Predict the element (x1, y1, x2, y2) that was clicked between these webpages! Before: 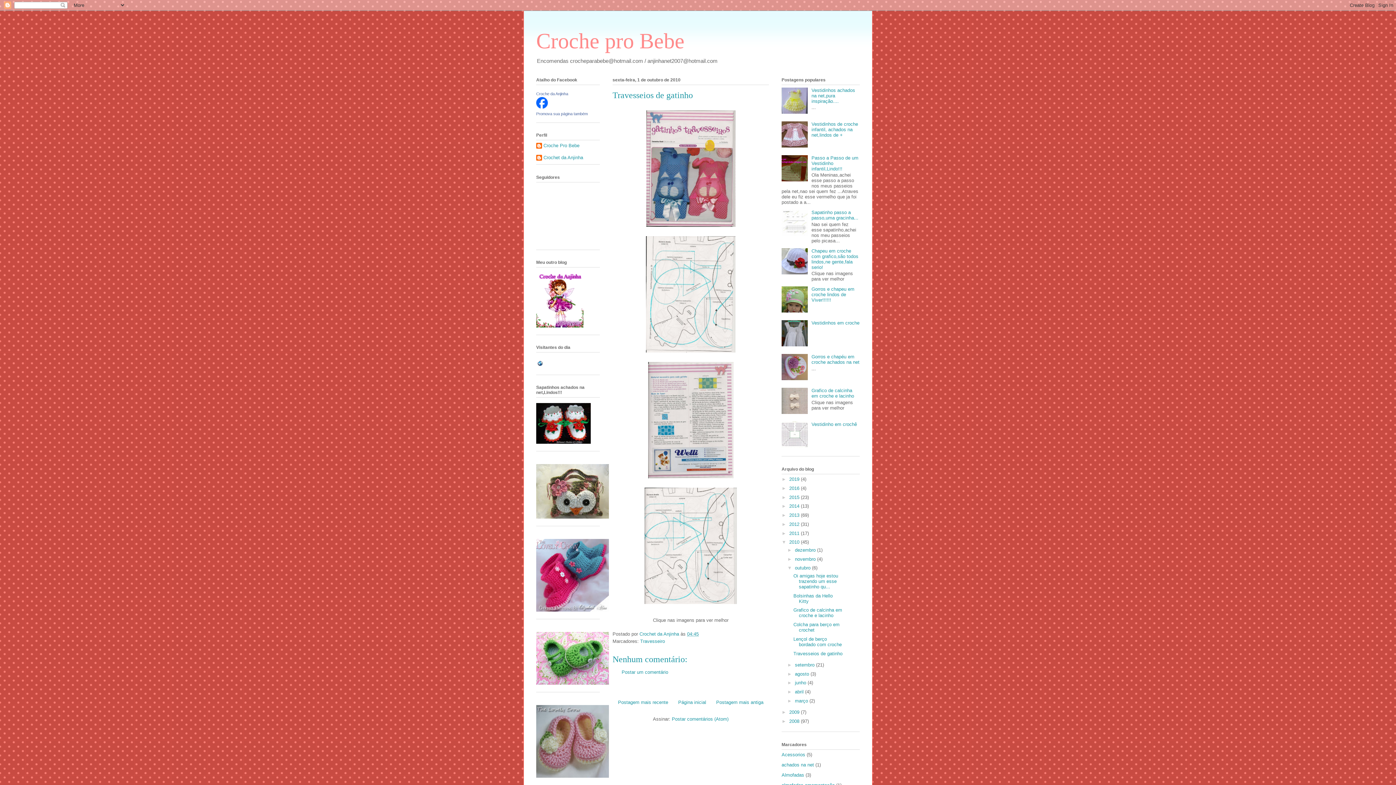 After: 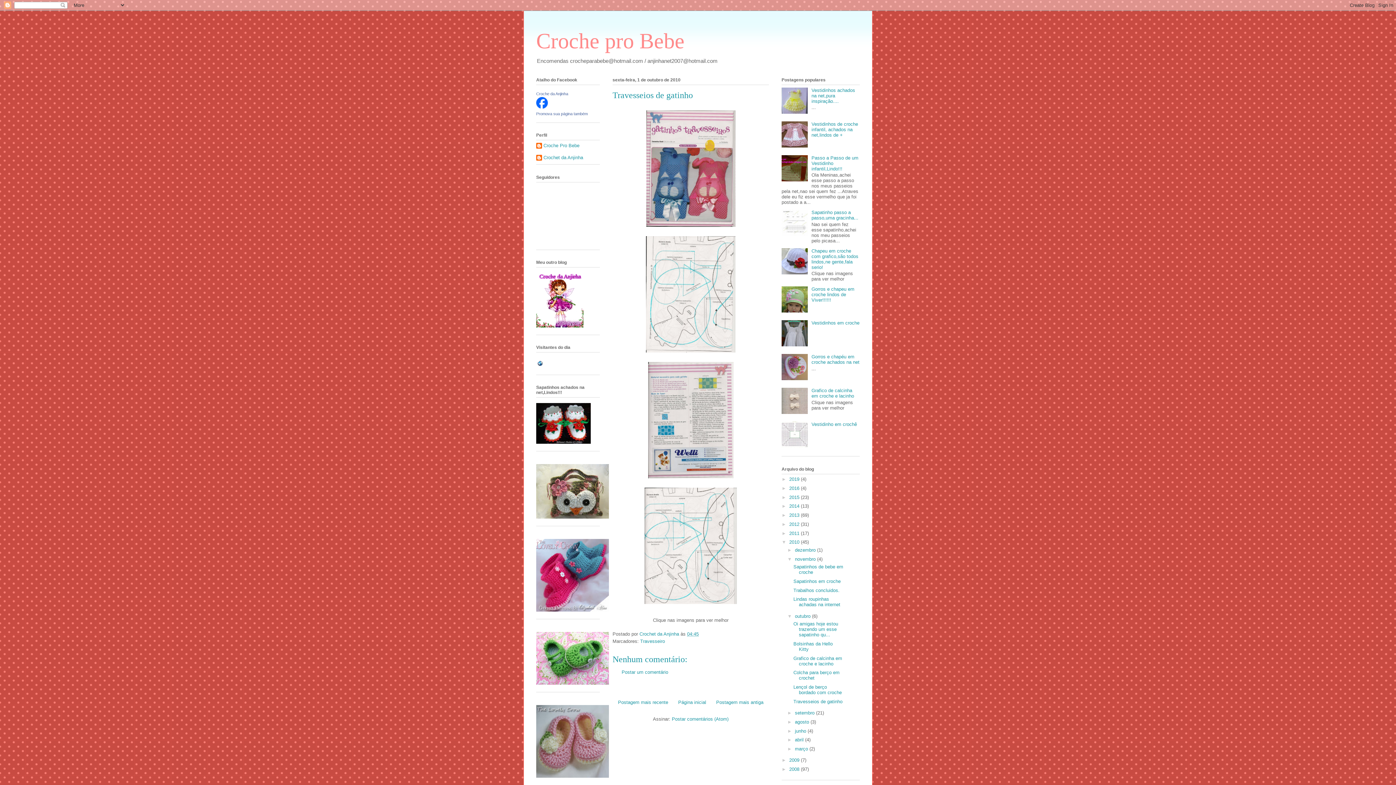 Action: bbox: (787, 556, 795, 562) label: ►  